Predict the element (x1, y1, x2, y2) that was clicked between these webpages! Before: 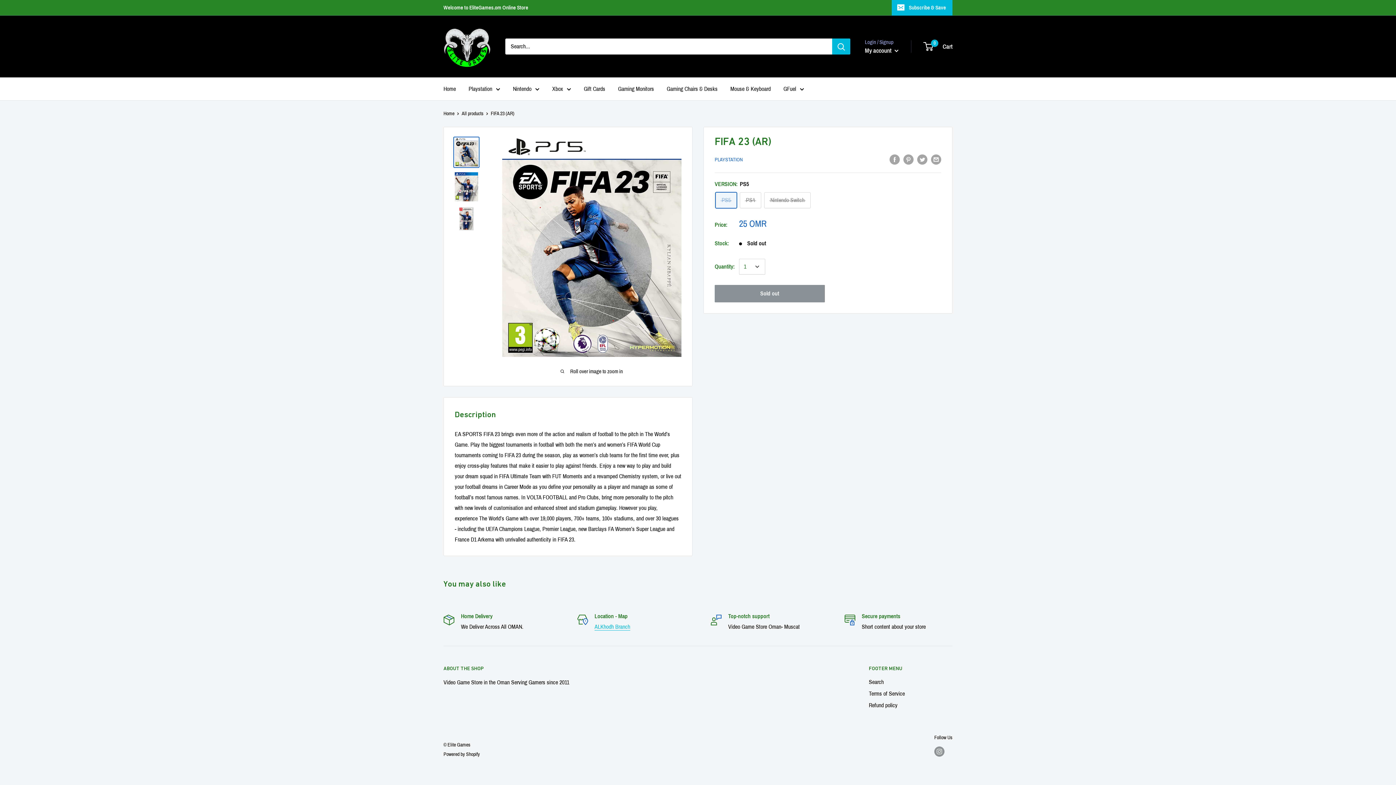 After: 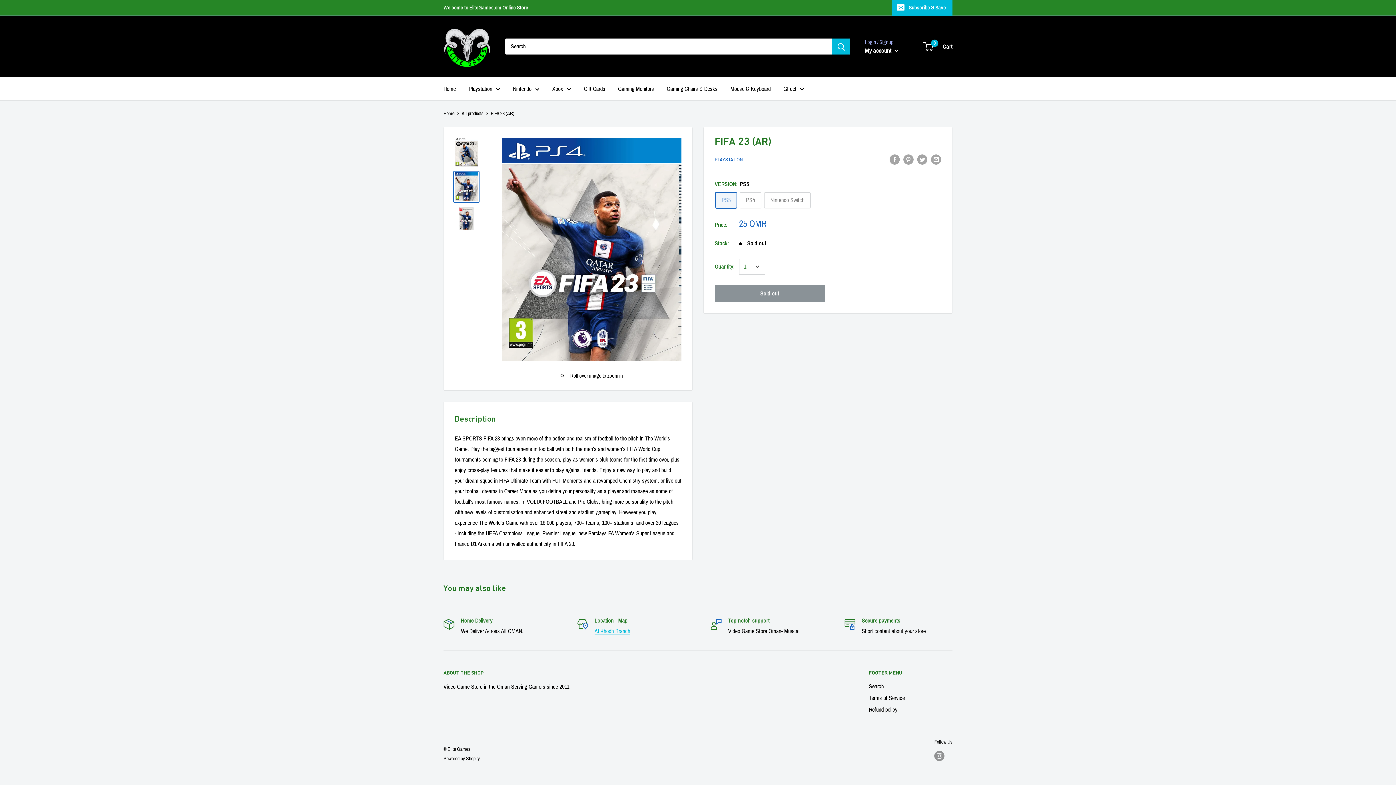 Action: bbox: (453, 170, 479, 202)